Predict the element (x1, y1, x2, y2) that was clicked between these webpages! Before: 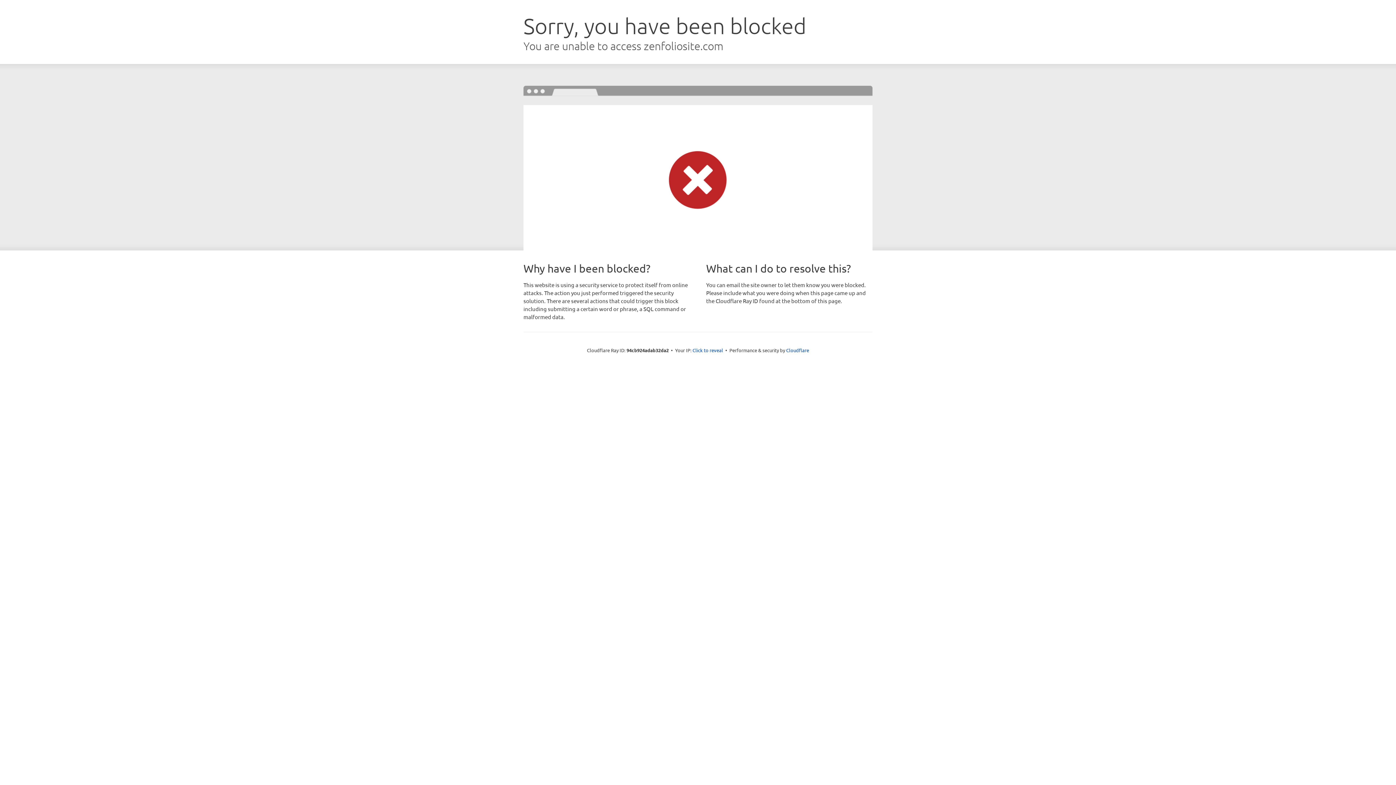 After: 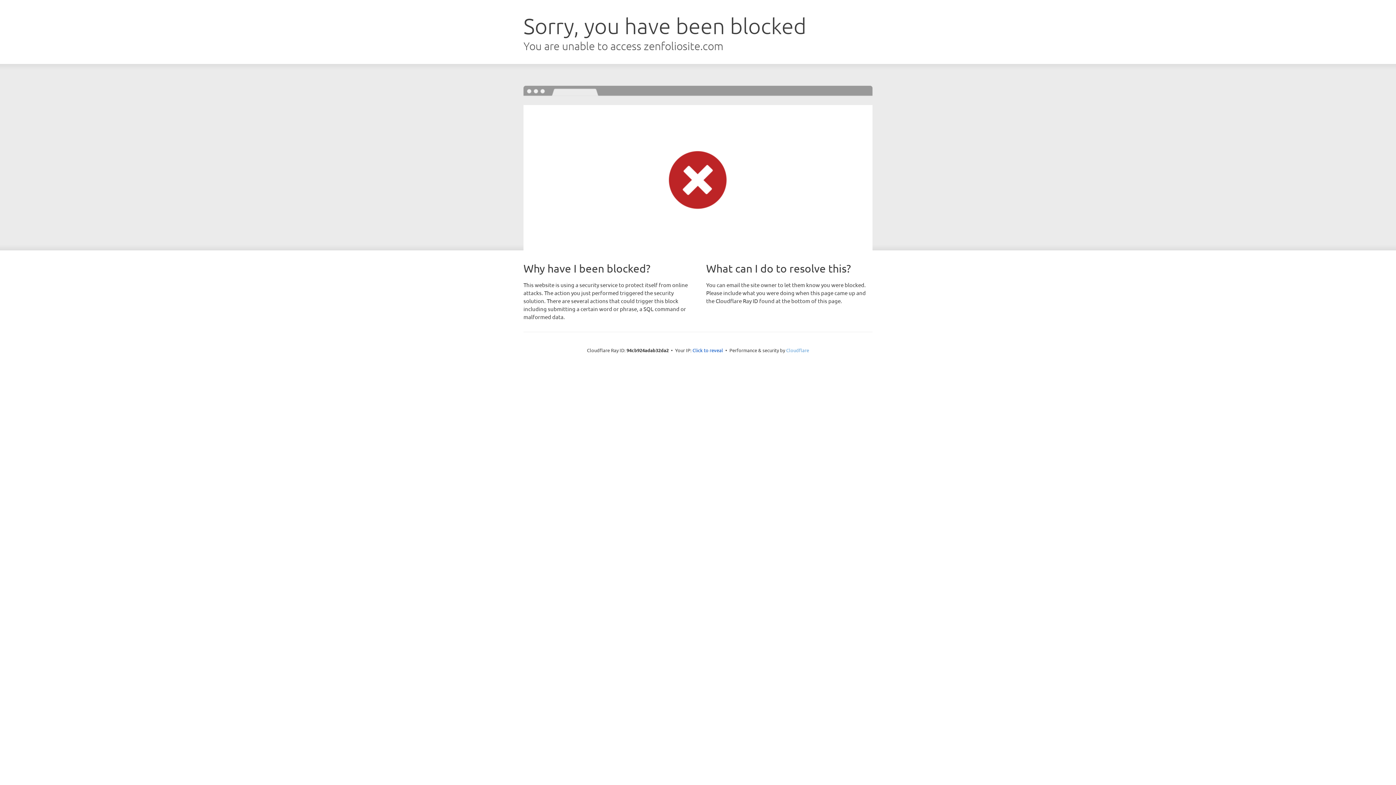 Action: bbox: (786, 347, 809, 353) label: Cloudflare